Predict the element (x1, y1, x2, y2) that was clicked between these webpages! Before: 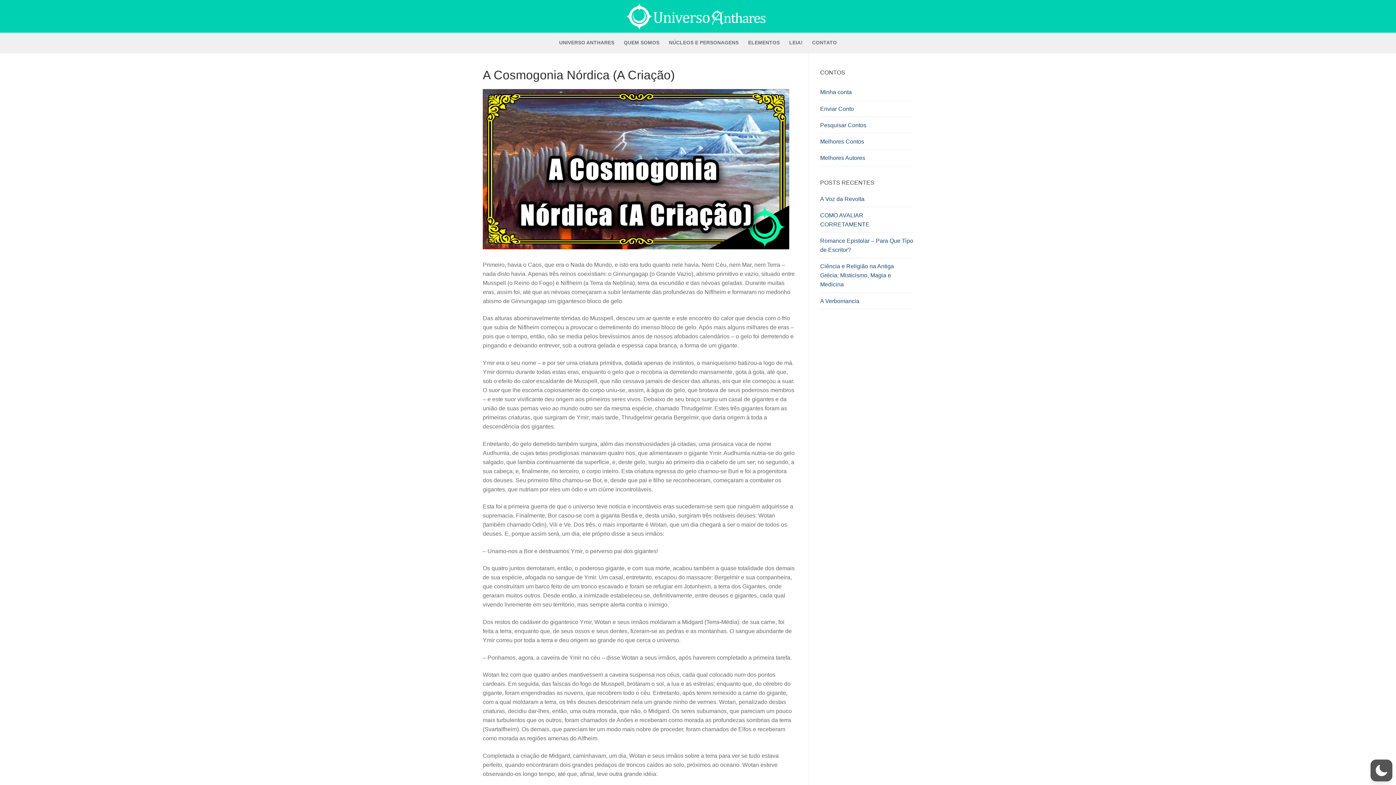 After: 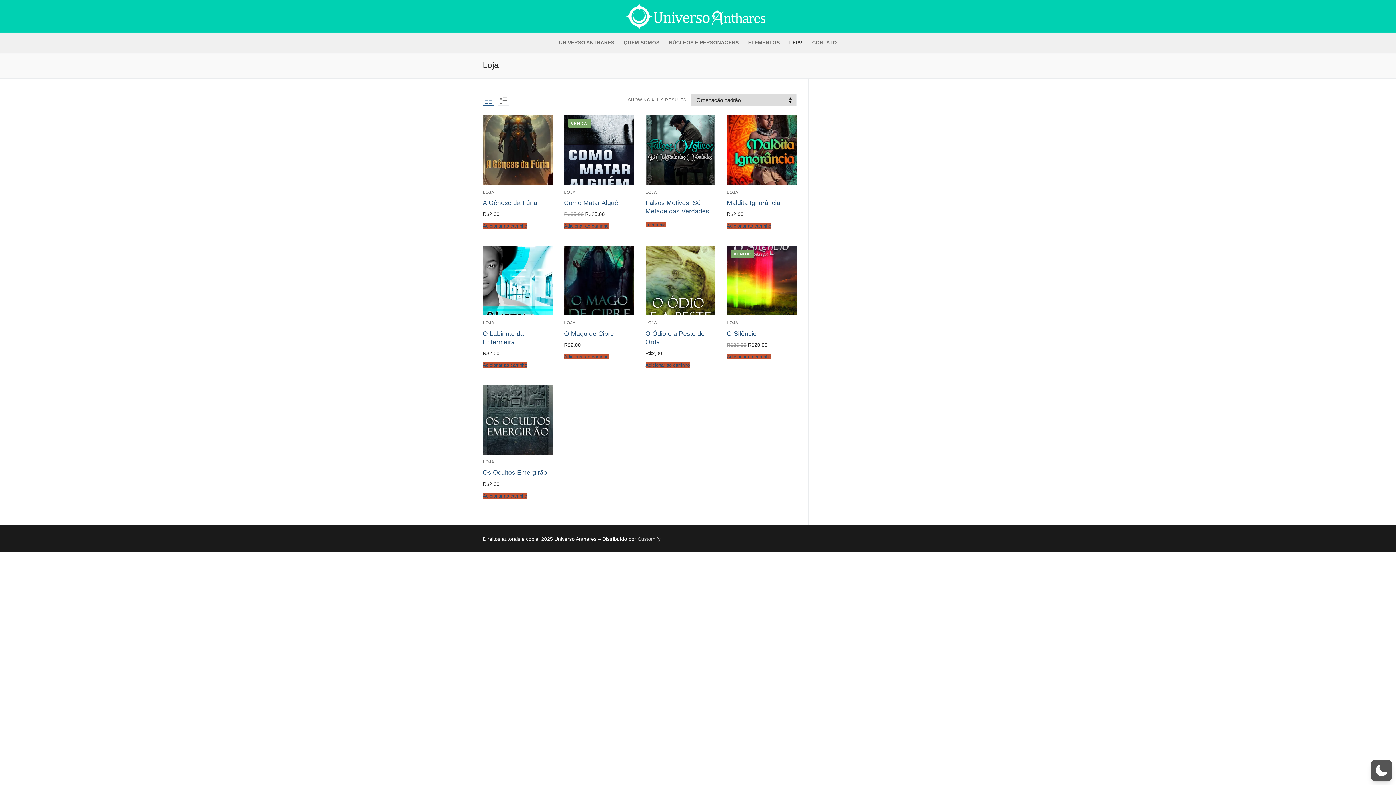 Action: bbox: (784, 36, 807, 49) label: LEIA!